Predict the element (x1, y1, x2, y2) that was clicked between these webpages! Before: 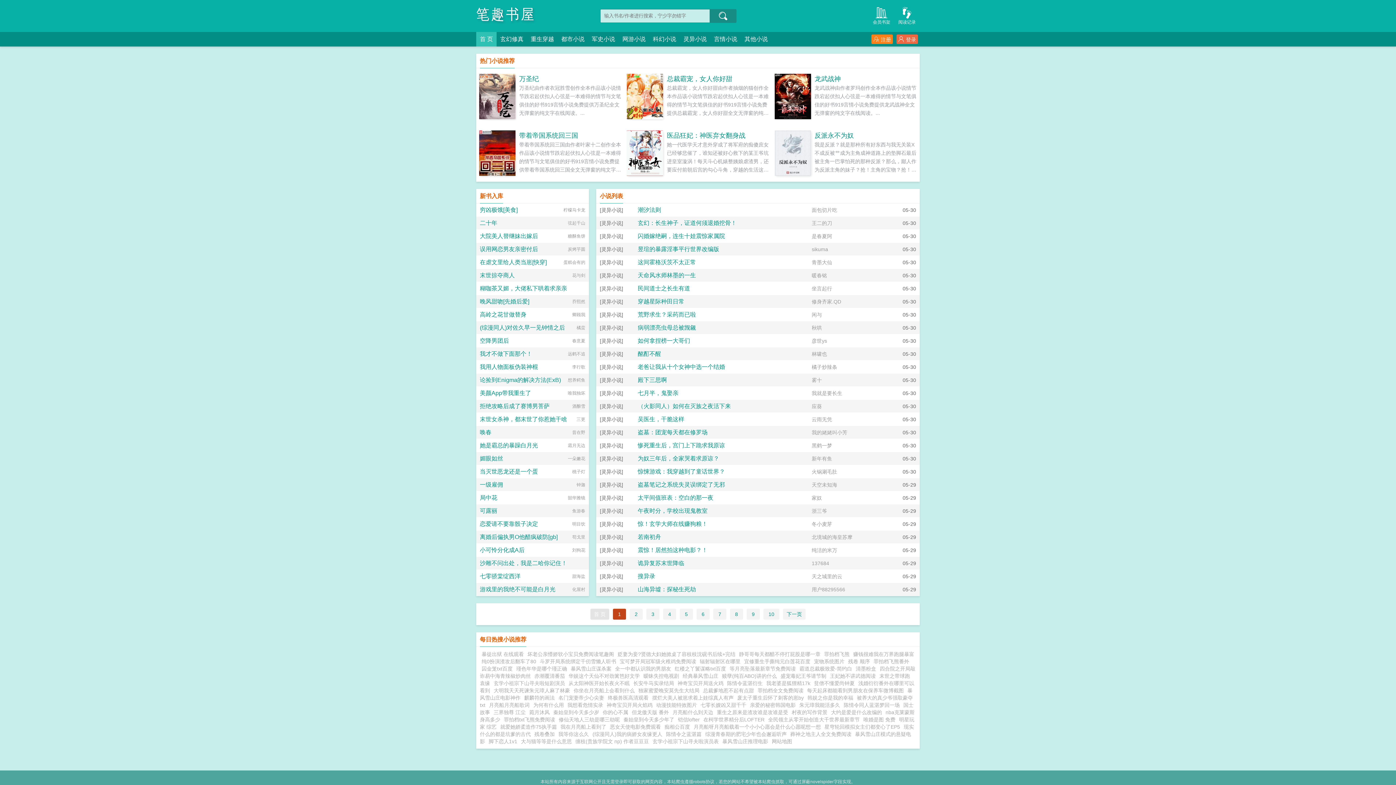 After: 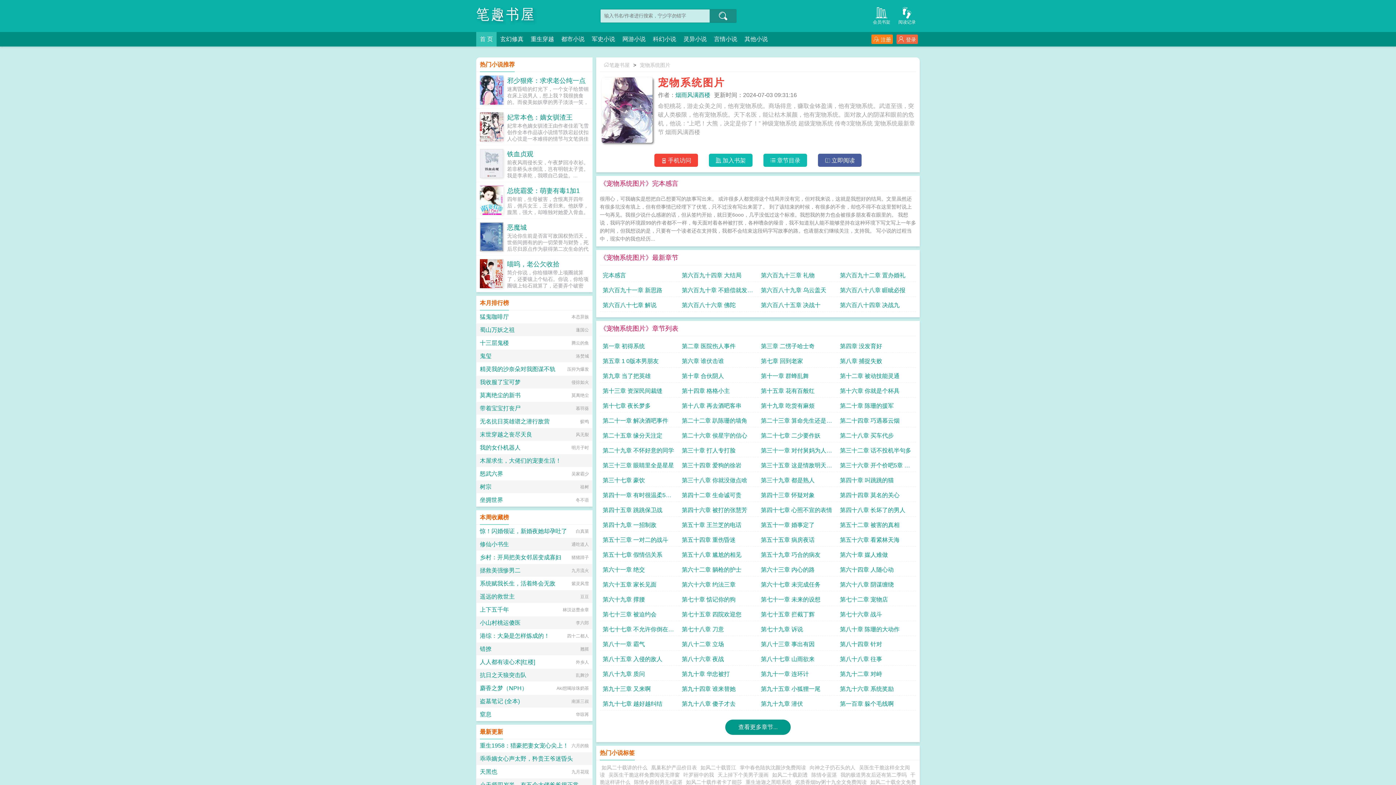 Action: bbox: (814, 658, 844, 664) label: 宠物系统图片